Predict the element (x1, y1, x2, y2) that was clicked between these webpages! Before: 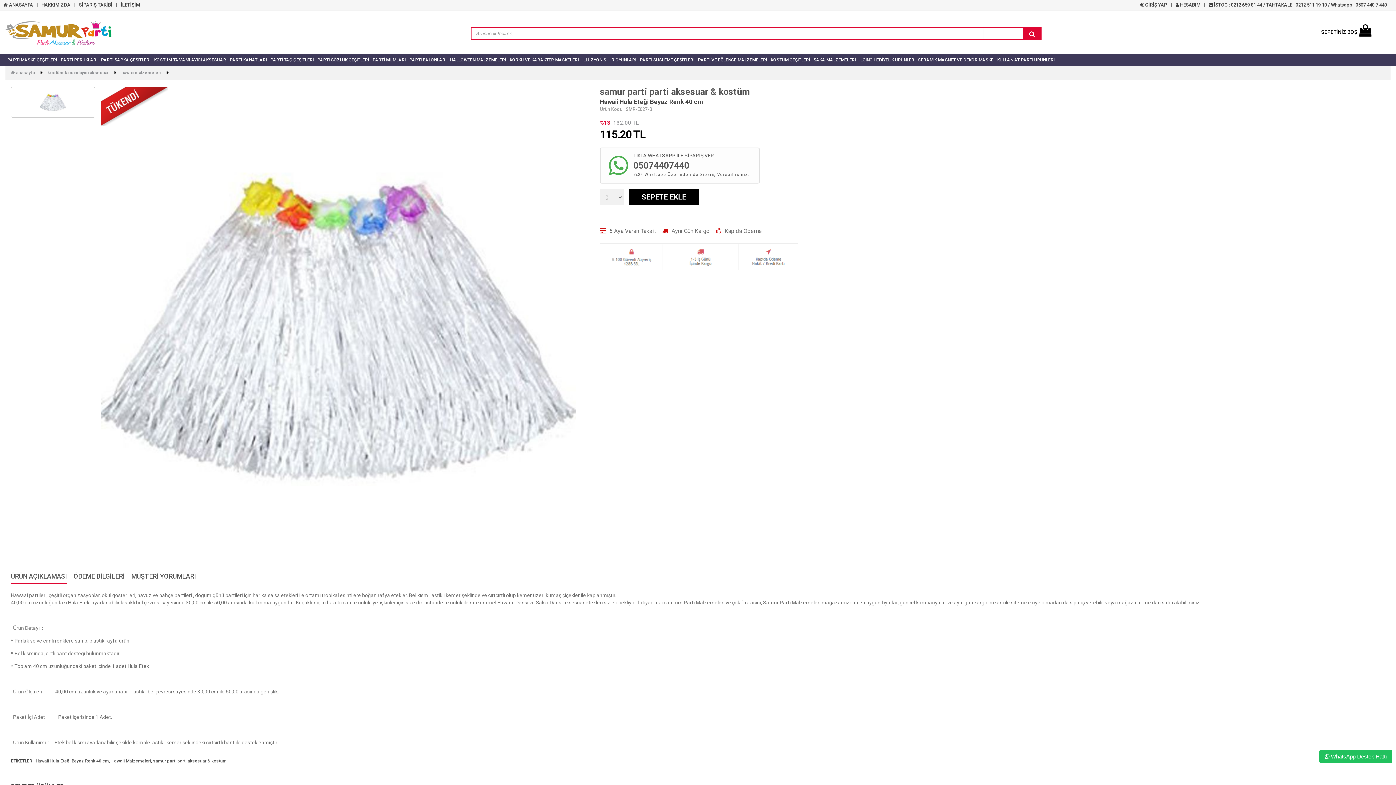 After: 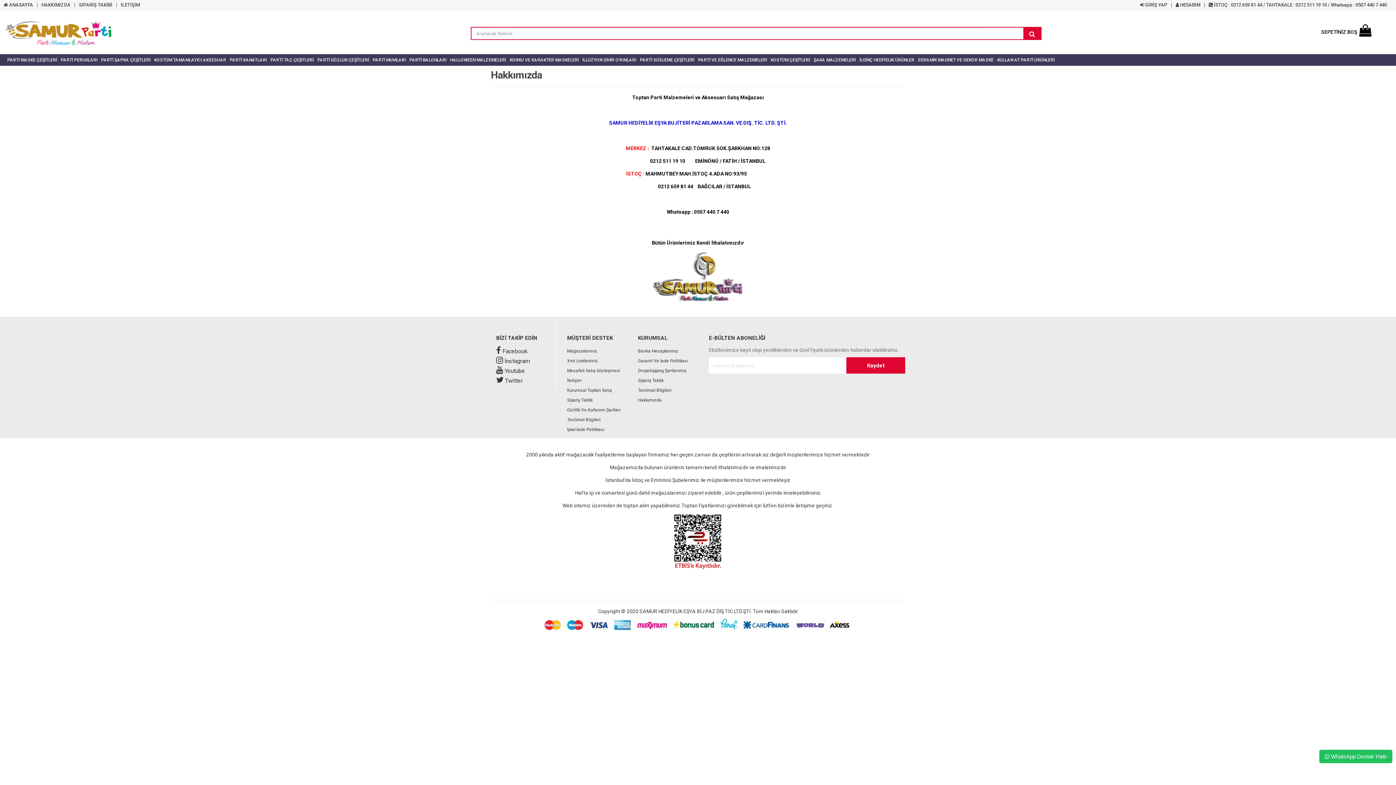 Action: bbox: (37, 0, 74, 10) label: HAKKIMIZDA